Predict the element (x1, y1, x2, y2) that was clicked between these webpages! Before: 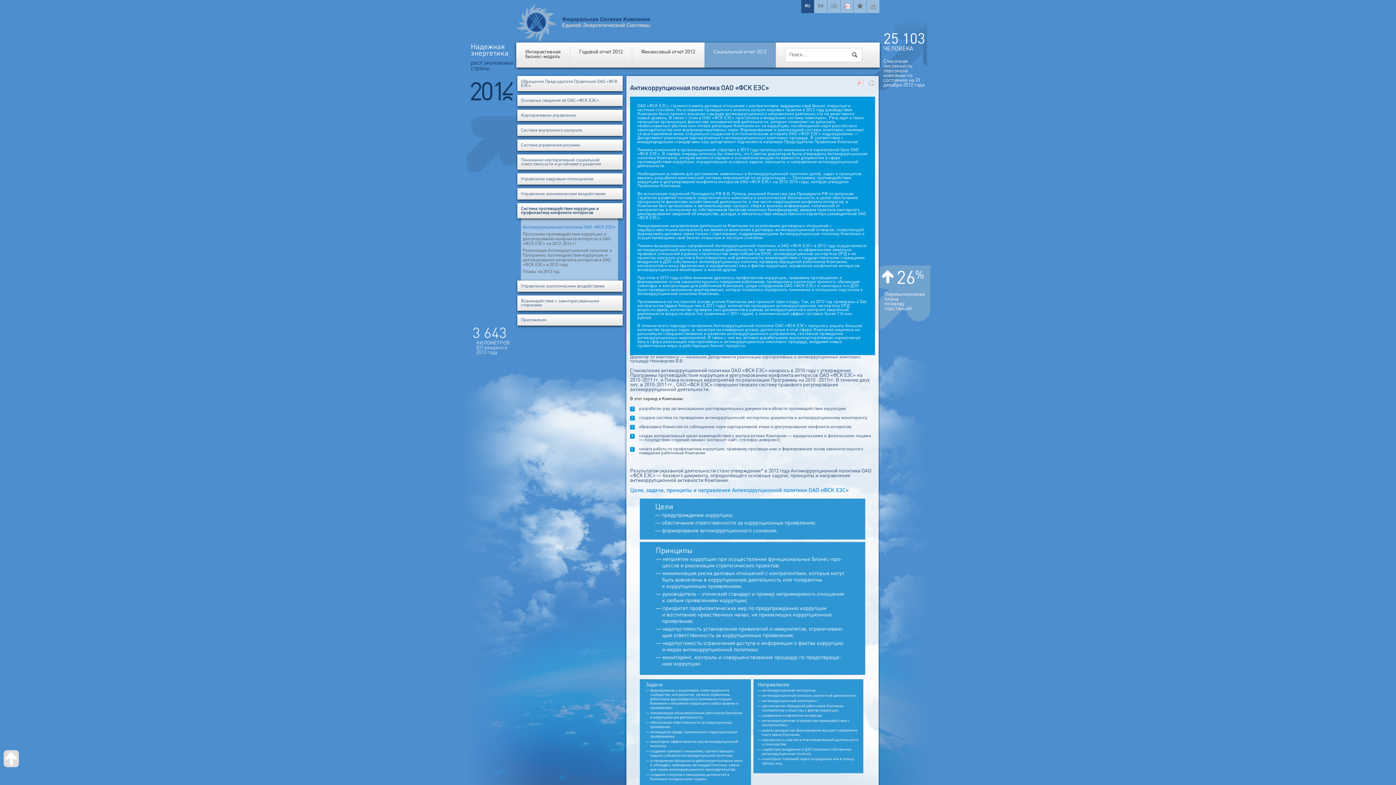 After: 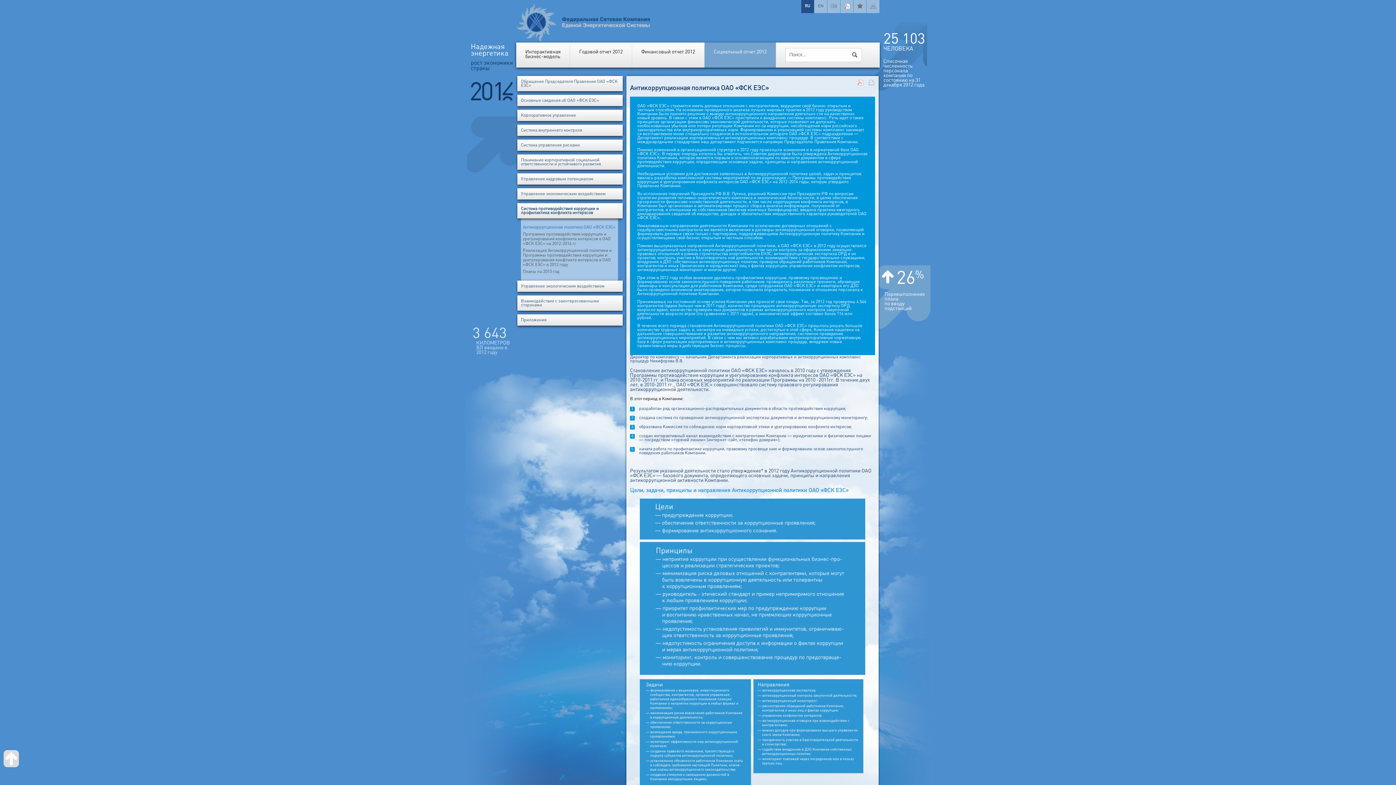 Action: label: Система противодействия коррупции и профилактика конфликта интересов bbox: (517, 203, 622, 218)